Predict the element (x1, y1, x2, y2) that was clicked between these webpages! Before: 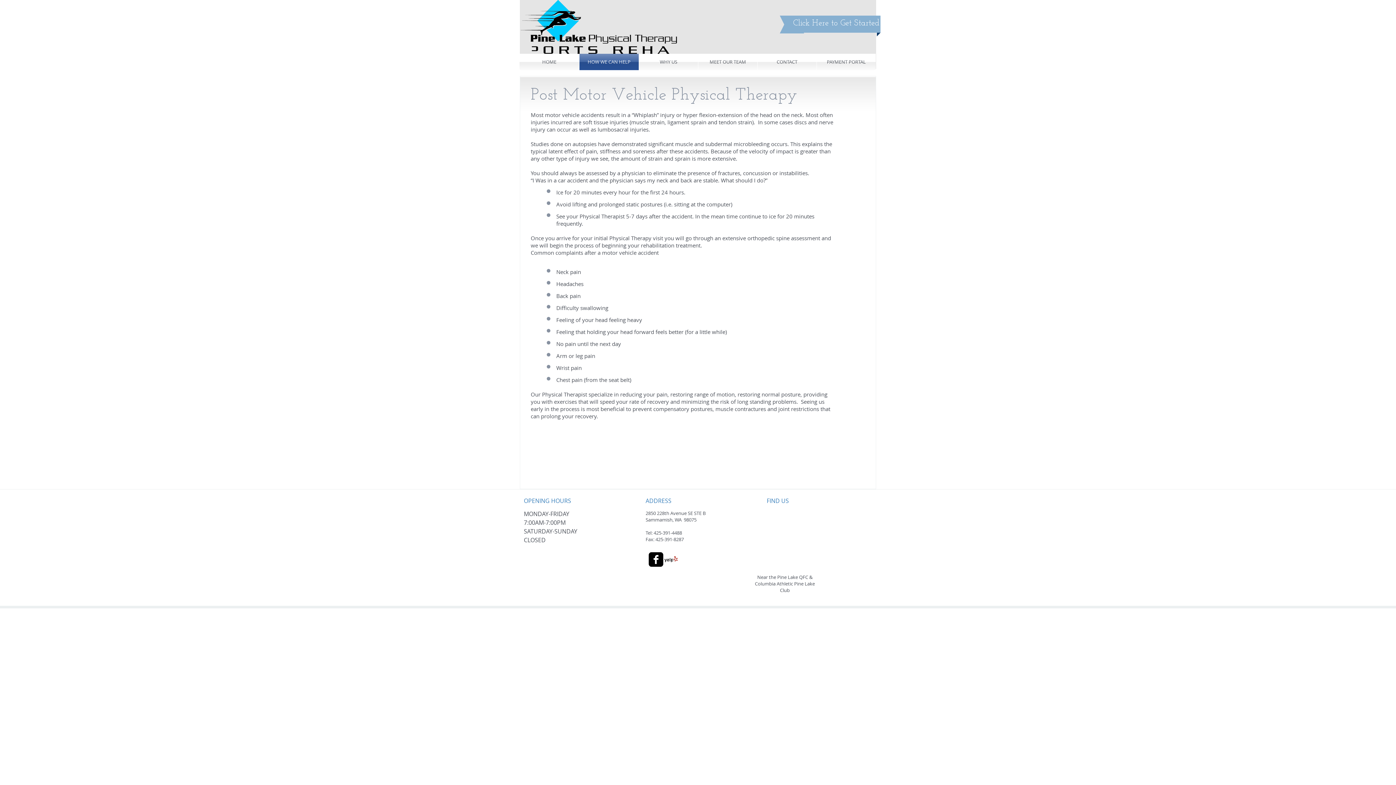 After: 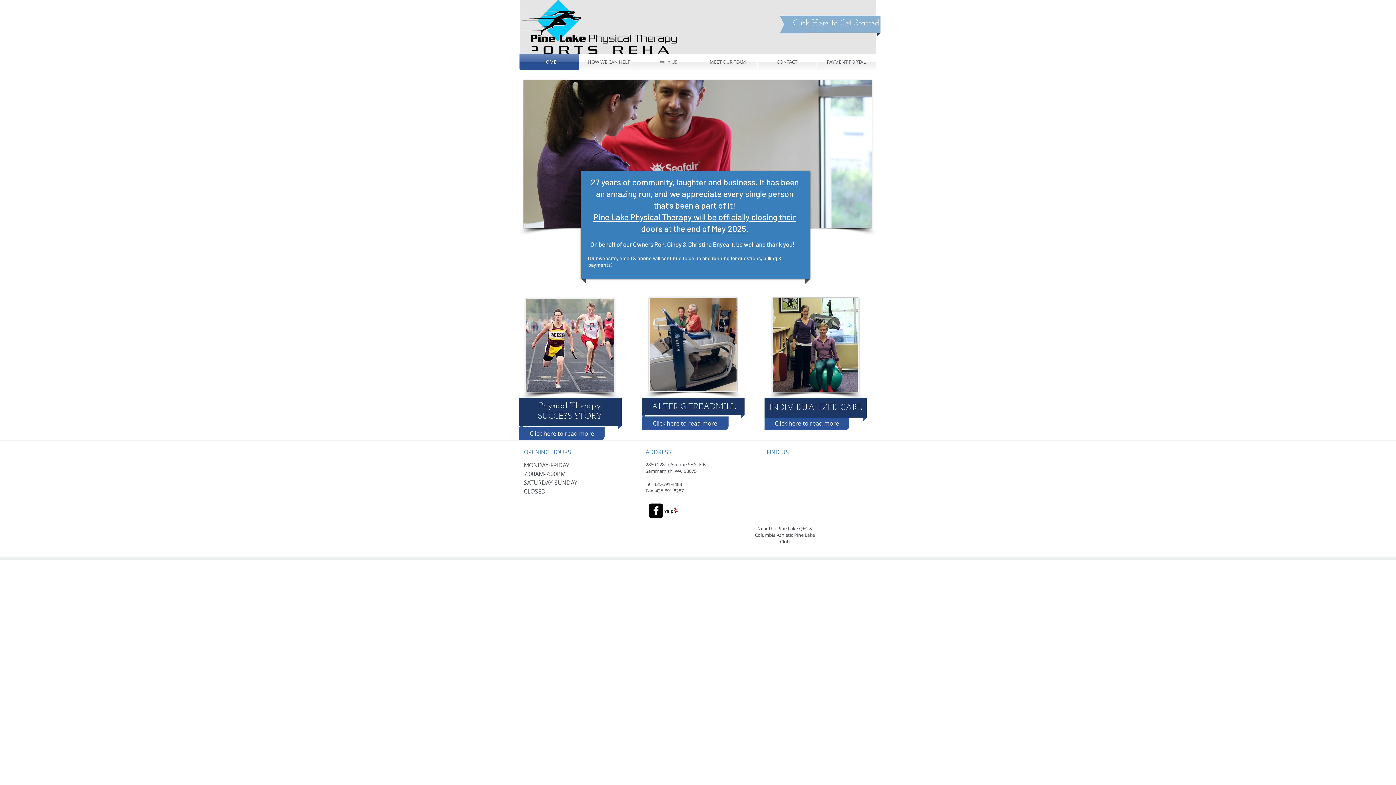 Action: bbox: (519, 53, 579, 70) label: HOME